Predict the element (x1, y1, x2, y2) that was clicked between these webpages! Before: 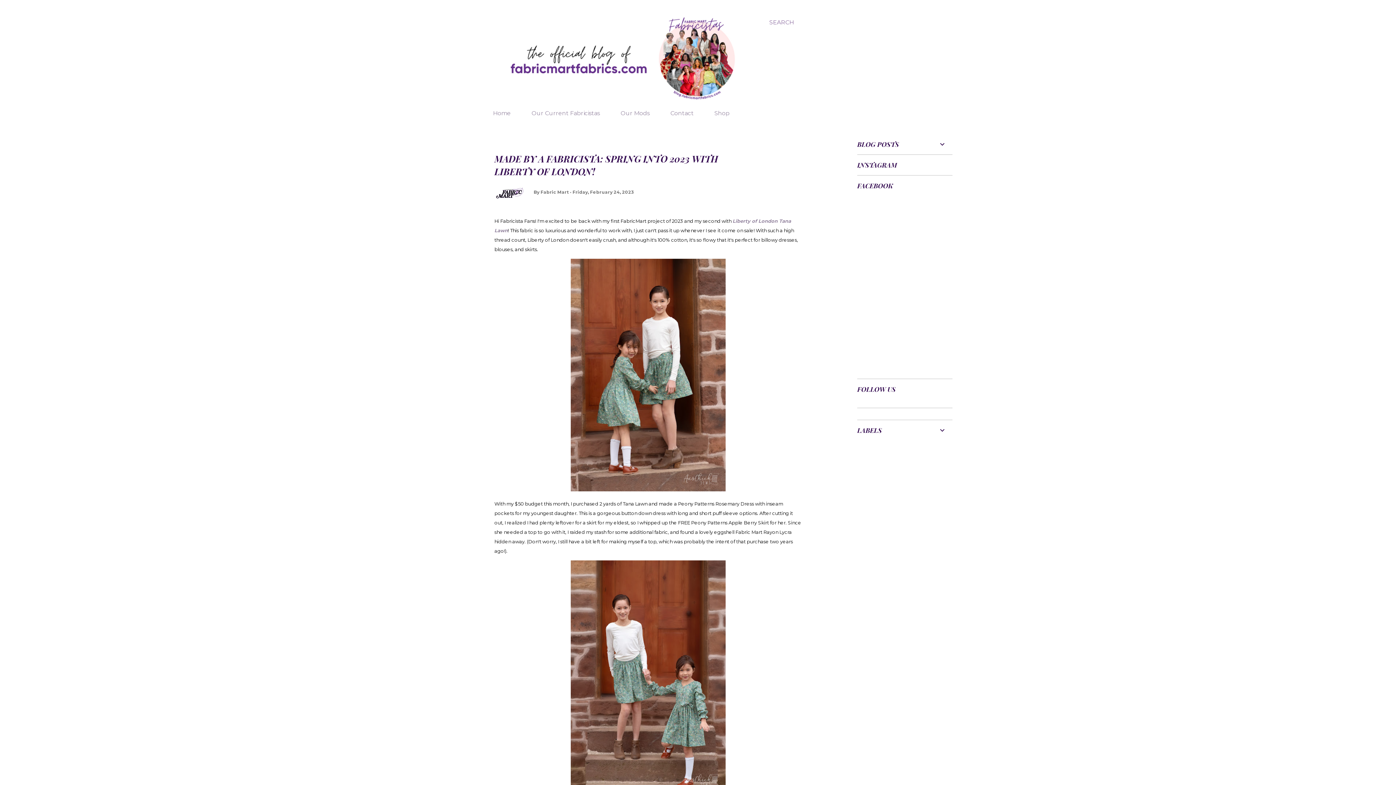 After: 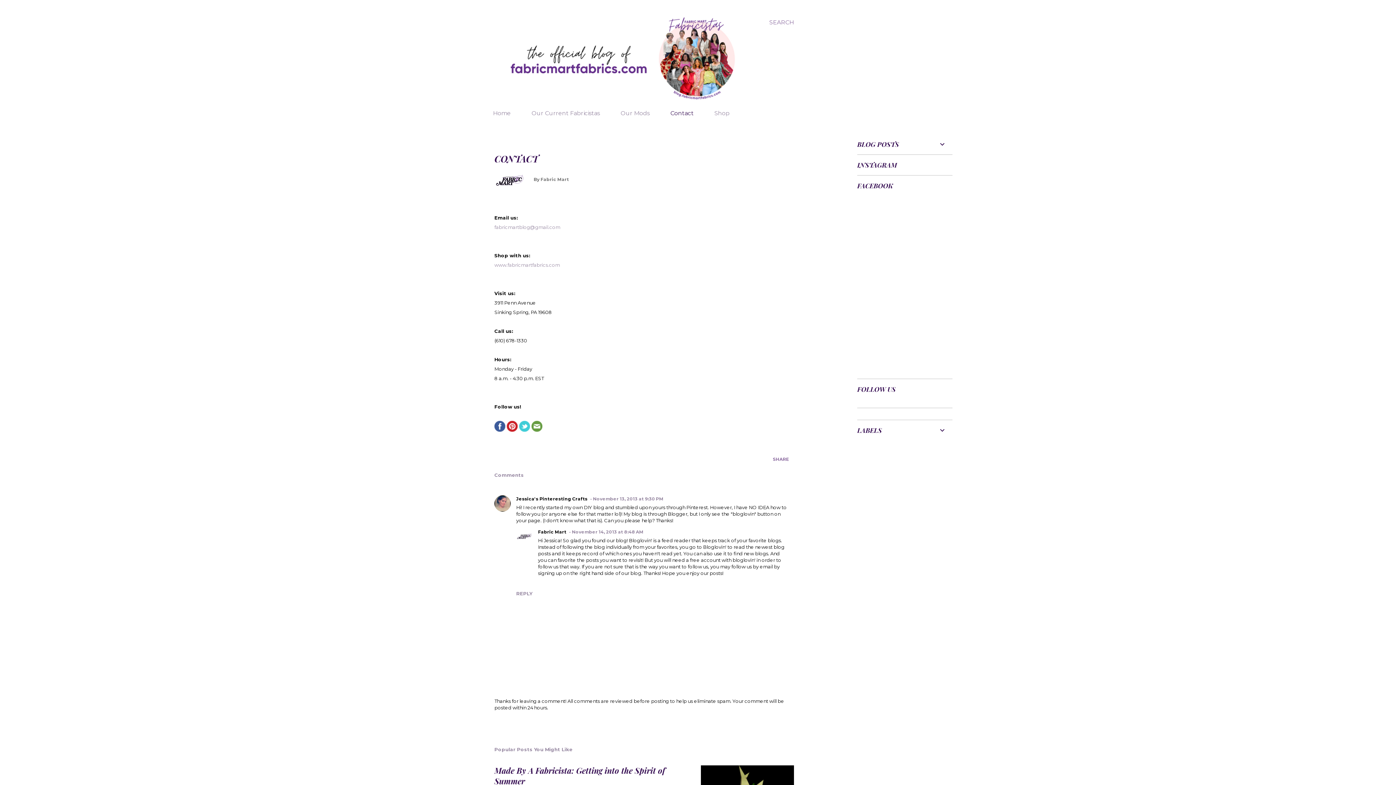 Action: bbox: (666, 105, 698, 120) label: Contact